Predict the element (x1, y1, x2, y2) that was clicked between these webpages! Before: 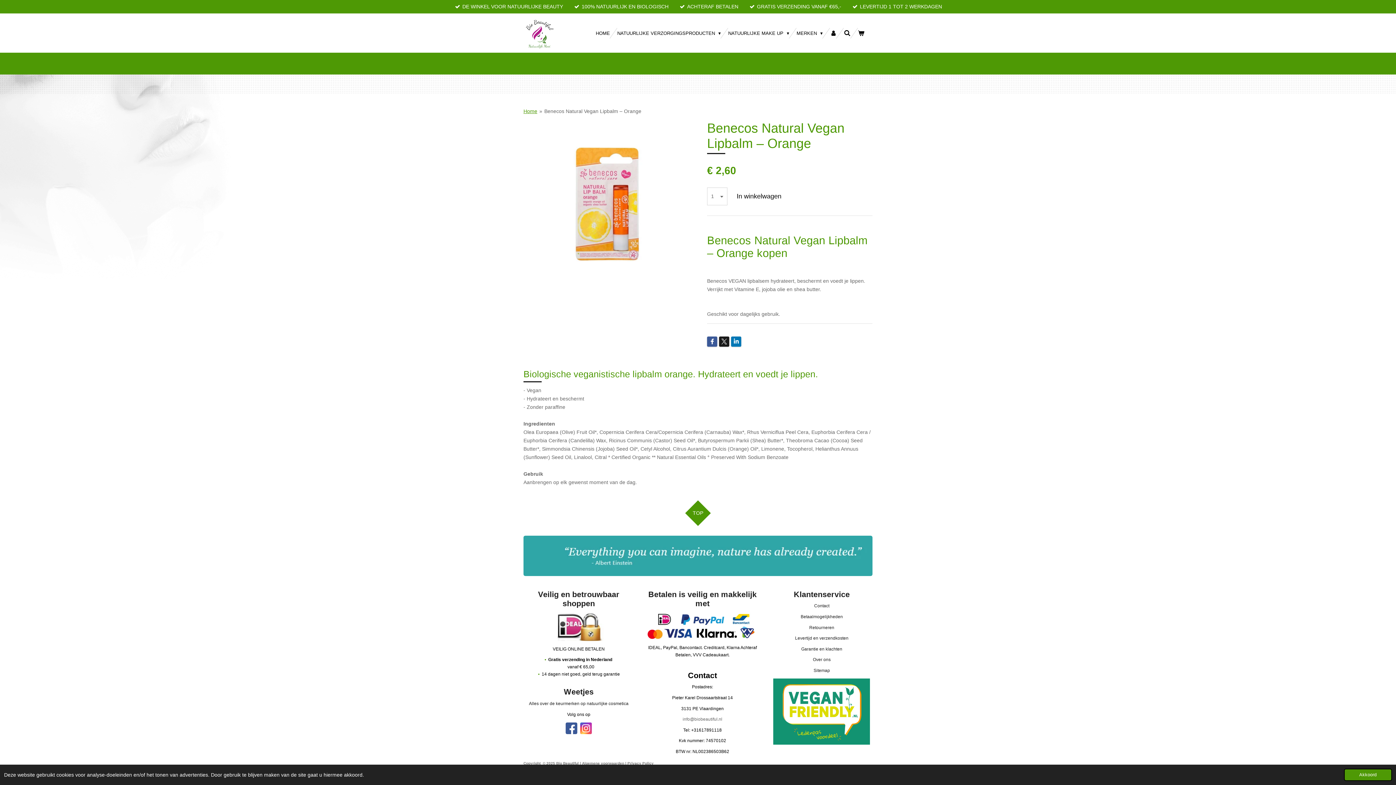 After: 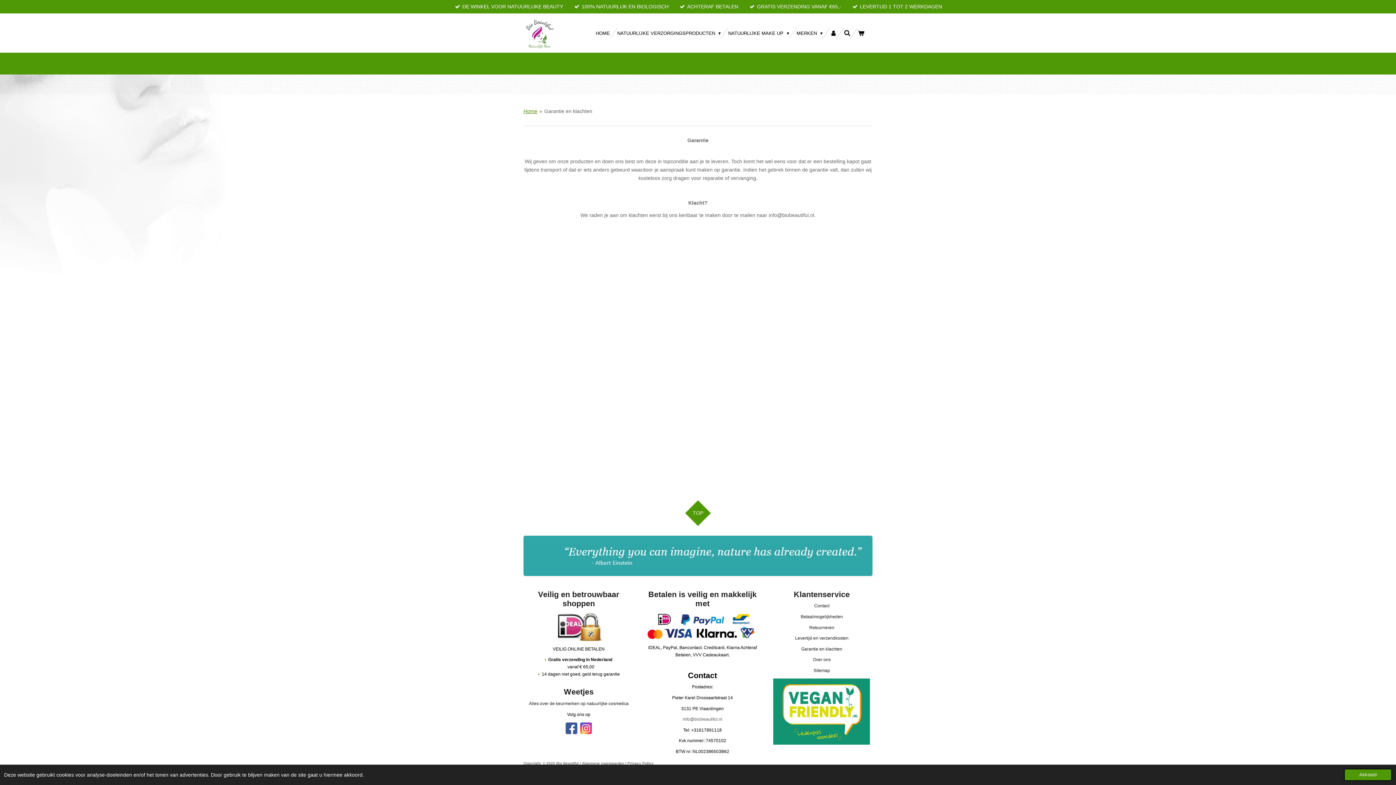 Action: bbox: (801, 646, 842, 651) label: Garantie en klachten